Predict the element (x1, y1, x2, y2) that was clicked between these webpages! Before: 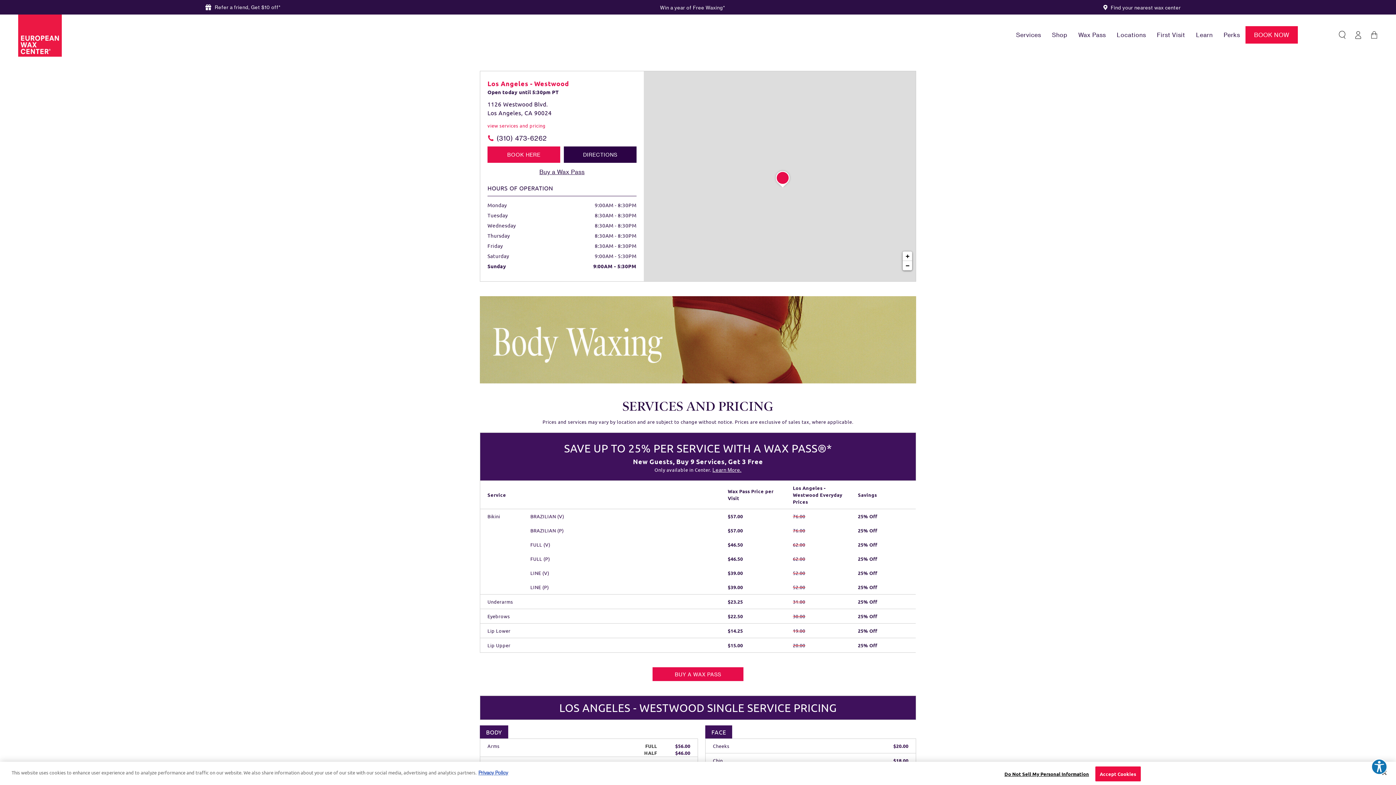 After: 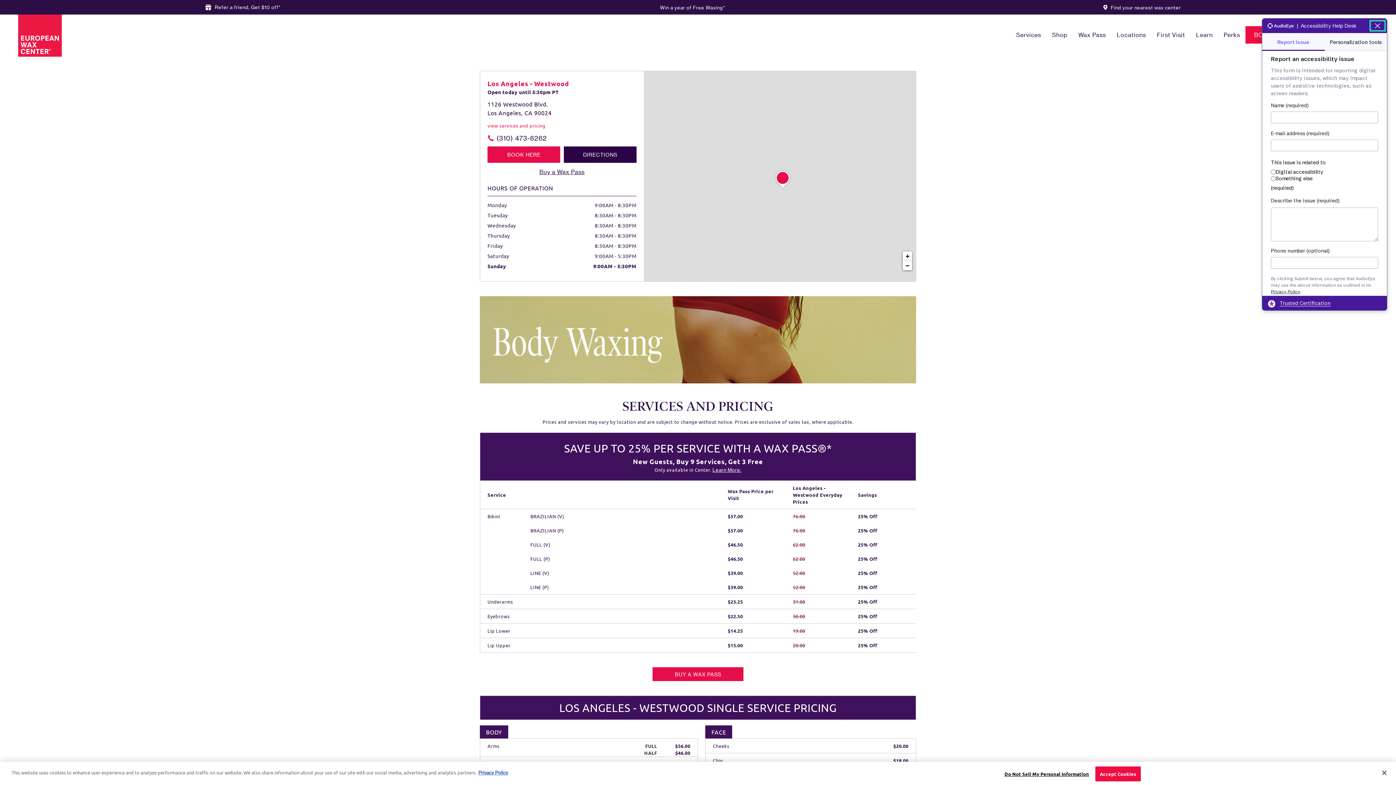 Action: bbox: (1371, 759, 1387, 775) label: Explore your accessibility options